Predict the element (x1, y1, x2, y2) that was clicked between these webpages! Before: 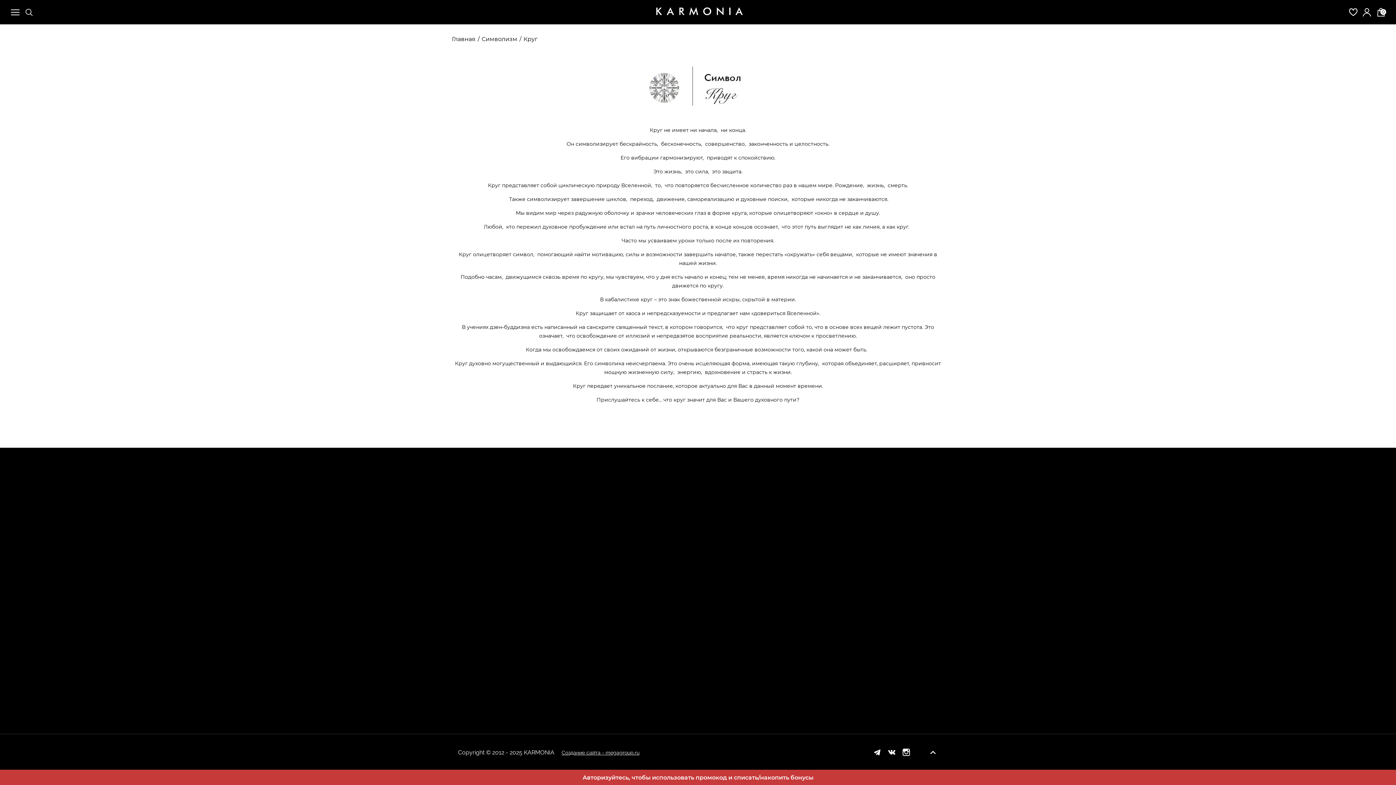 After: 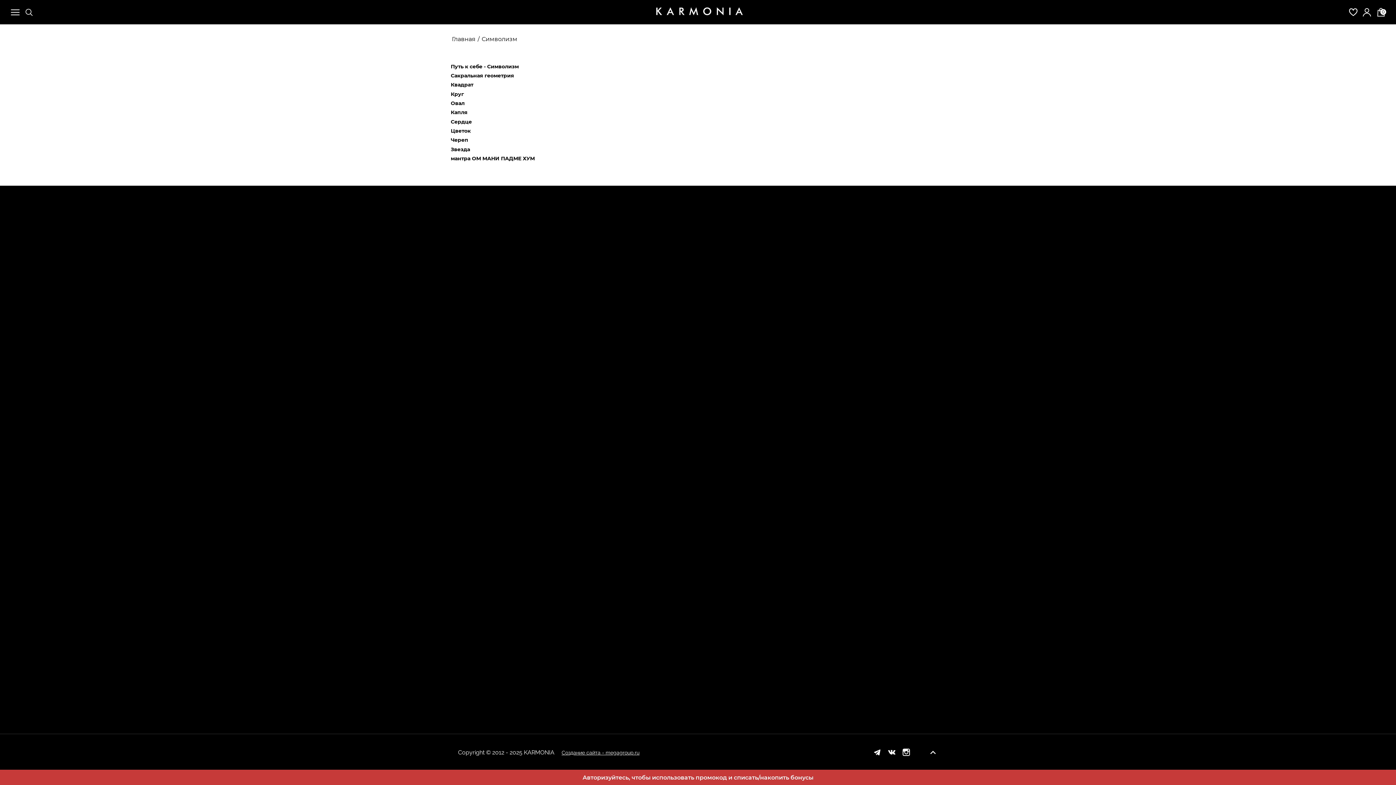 Action: label: Символизм bbox: (480, 35, 518, 43)